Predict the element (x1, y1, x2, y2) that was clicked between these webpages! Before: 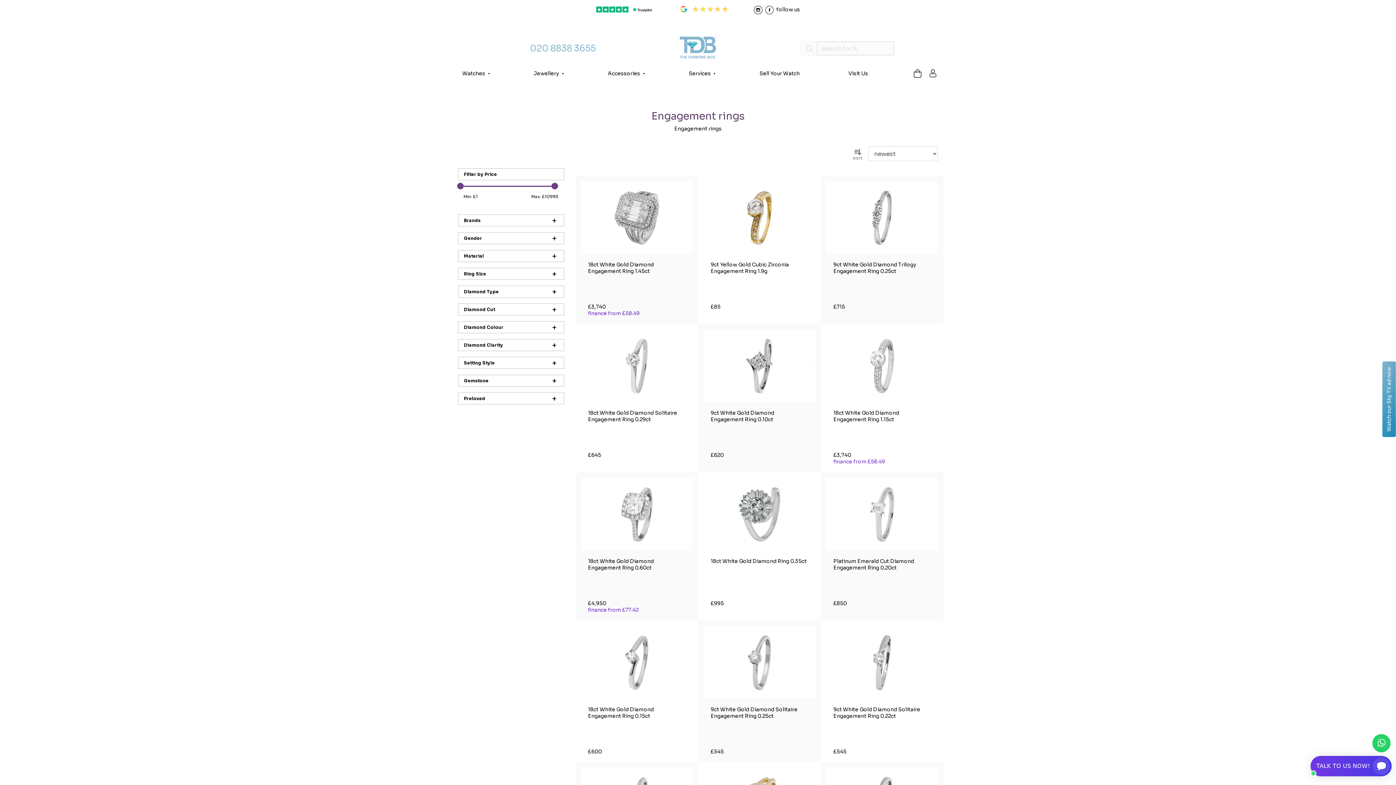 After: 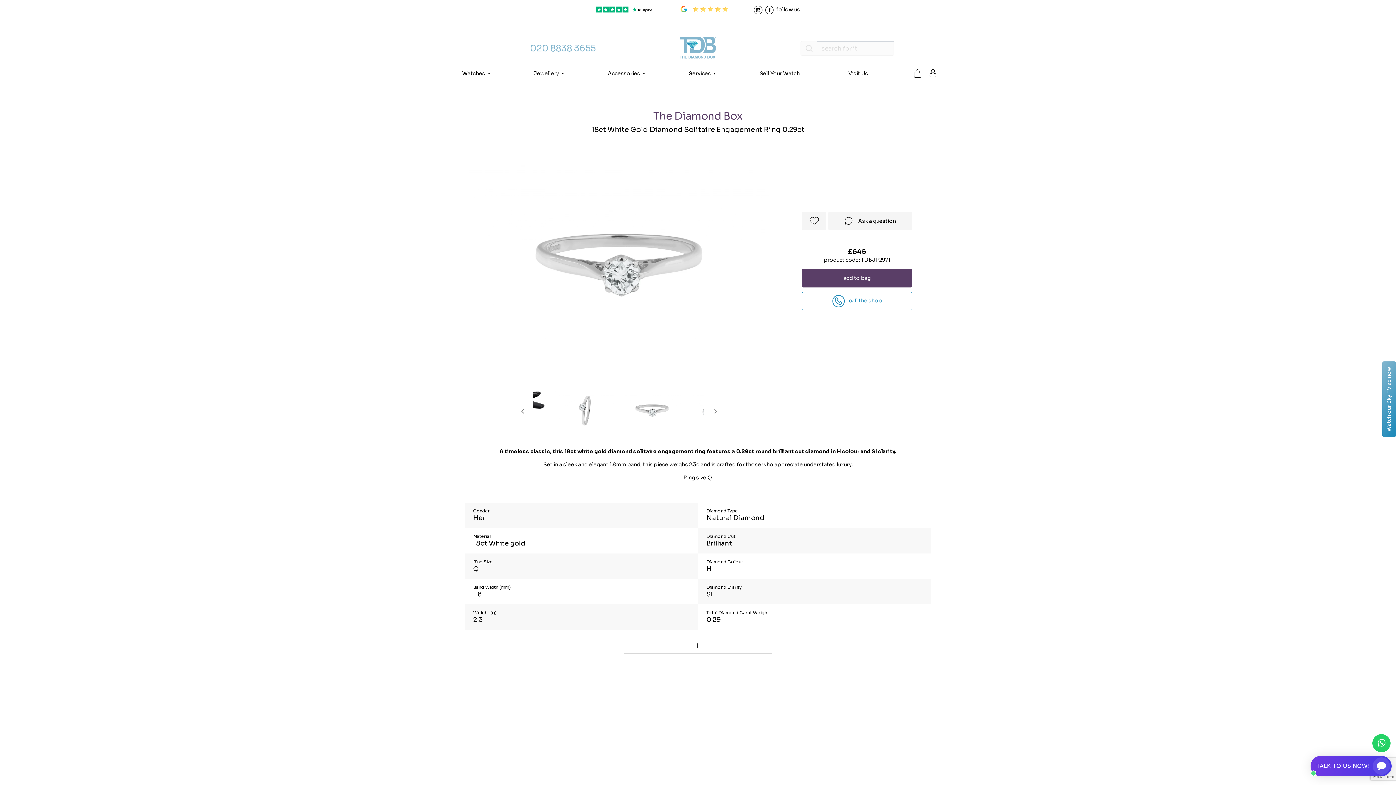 Action: bbox: (580, 329, 692, 465) label: 18ct White Gold Diamond Solitaire Engagement Ring 0.29ct

£645